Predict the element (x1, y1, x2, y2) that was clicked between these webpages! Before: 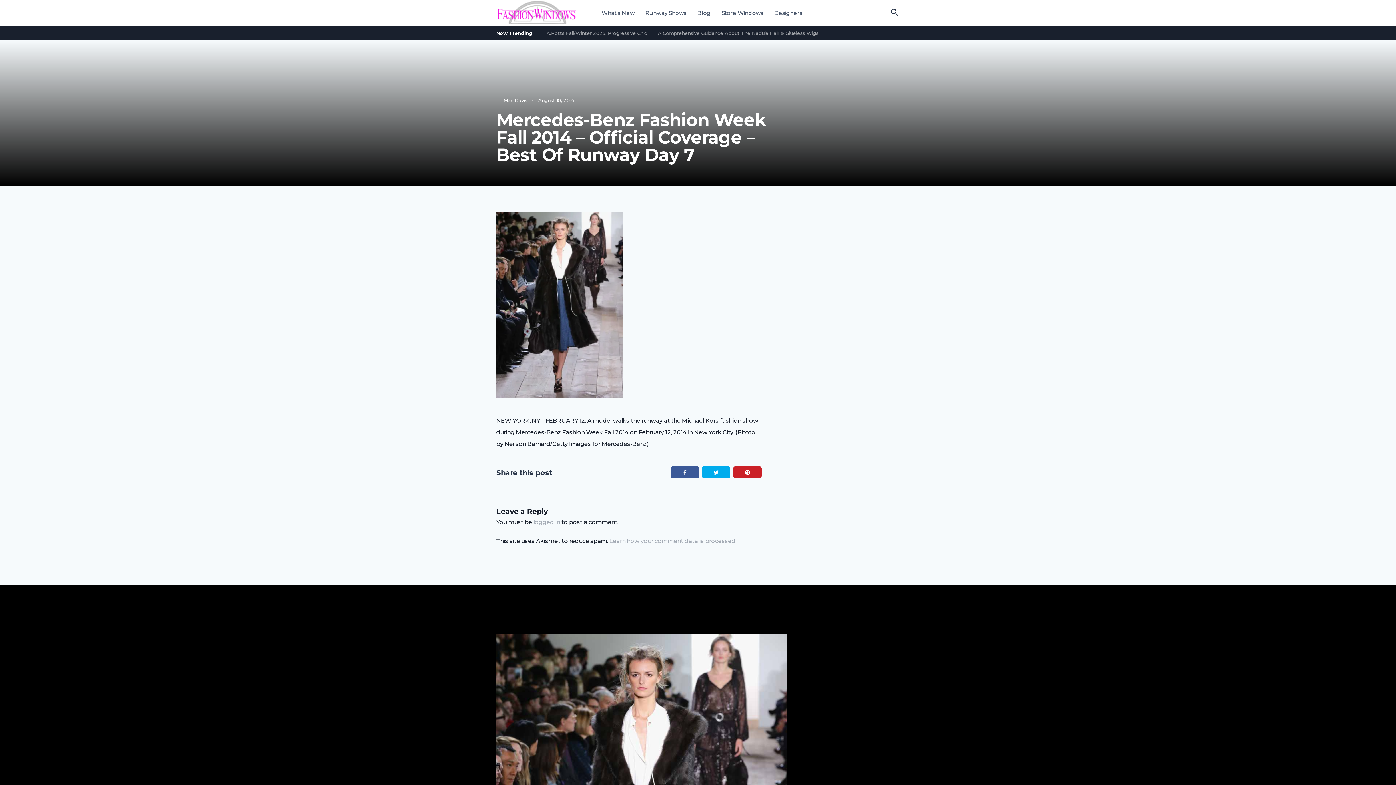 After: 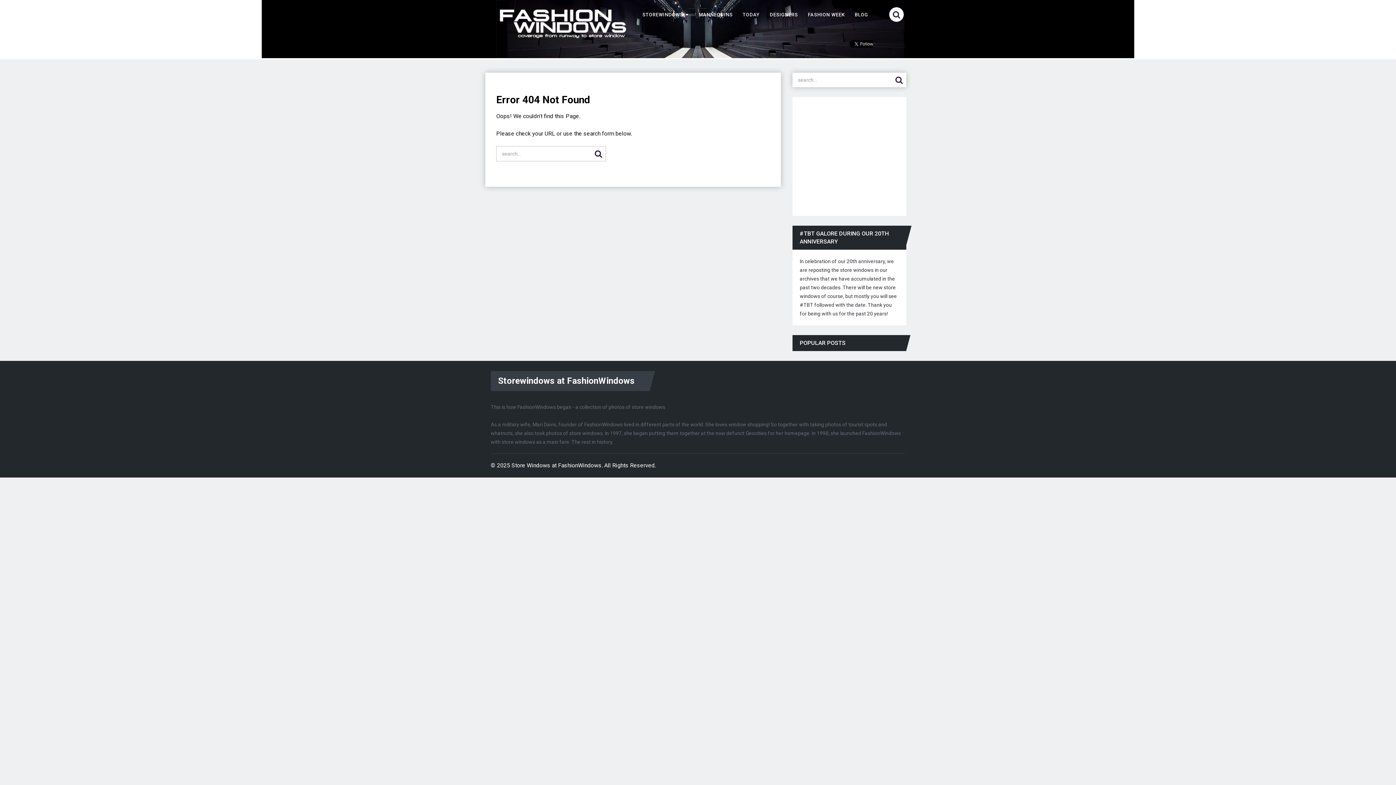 Action: bbox: (721, 1, 763, 24) label: Store Windows